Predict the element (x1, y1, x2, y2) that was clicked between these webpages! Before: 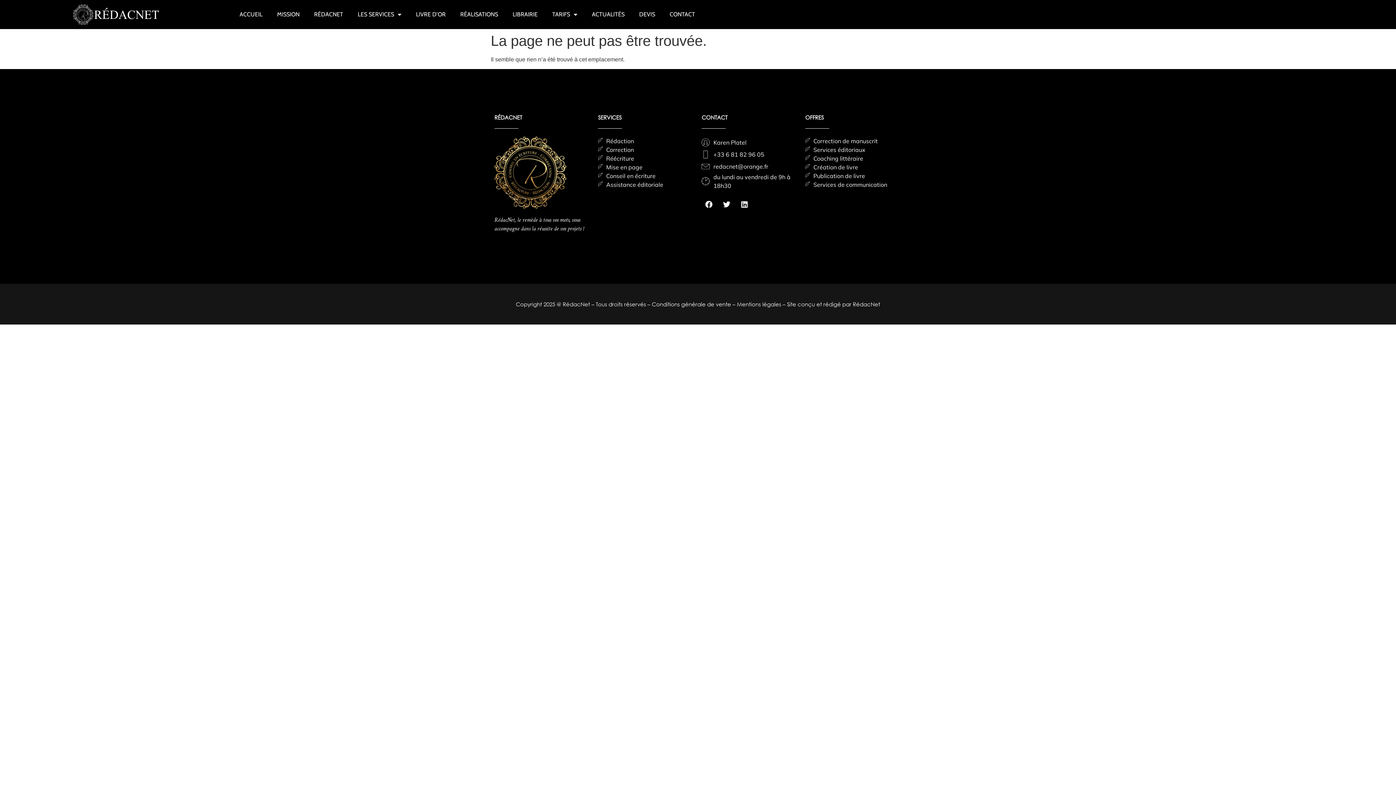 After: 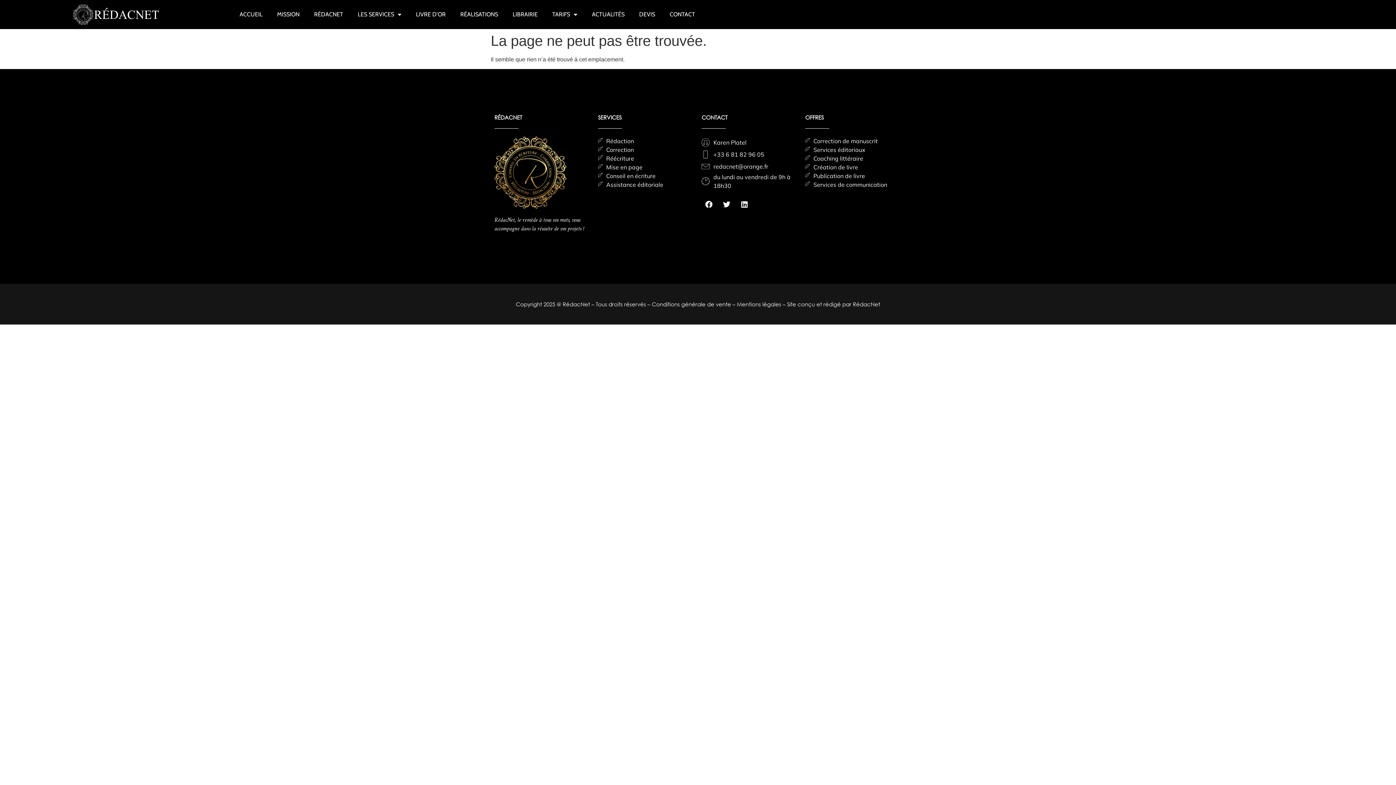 Action: label: Conseil en écriture bbox: (598, 171, 694, 180)